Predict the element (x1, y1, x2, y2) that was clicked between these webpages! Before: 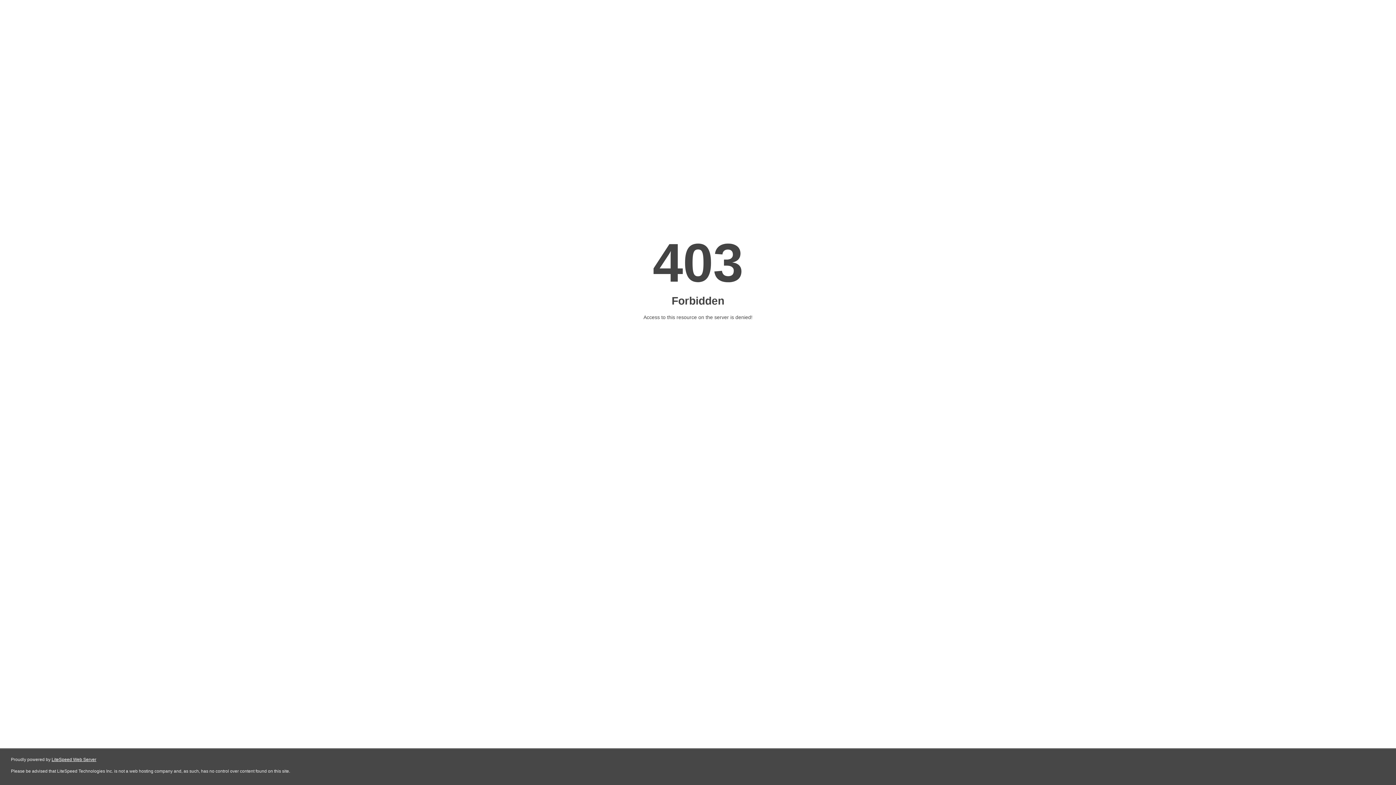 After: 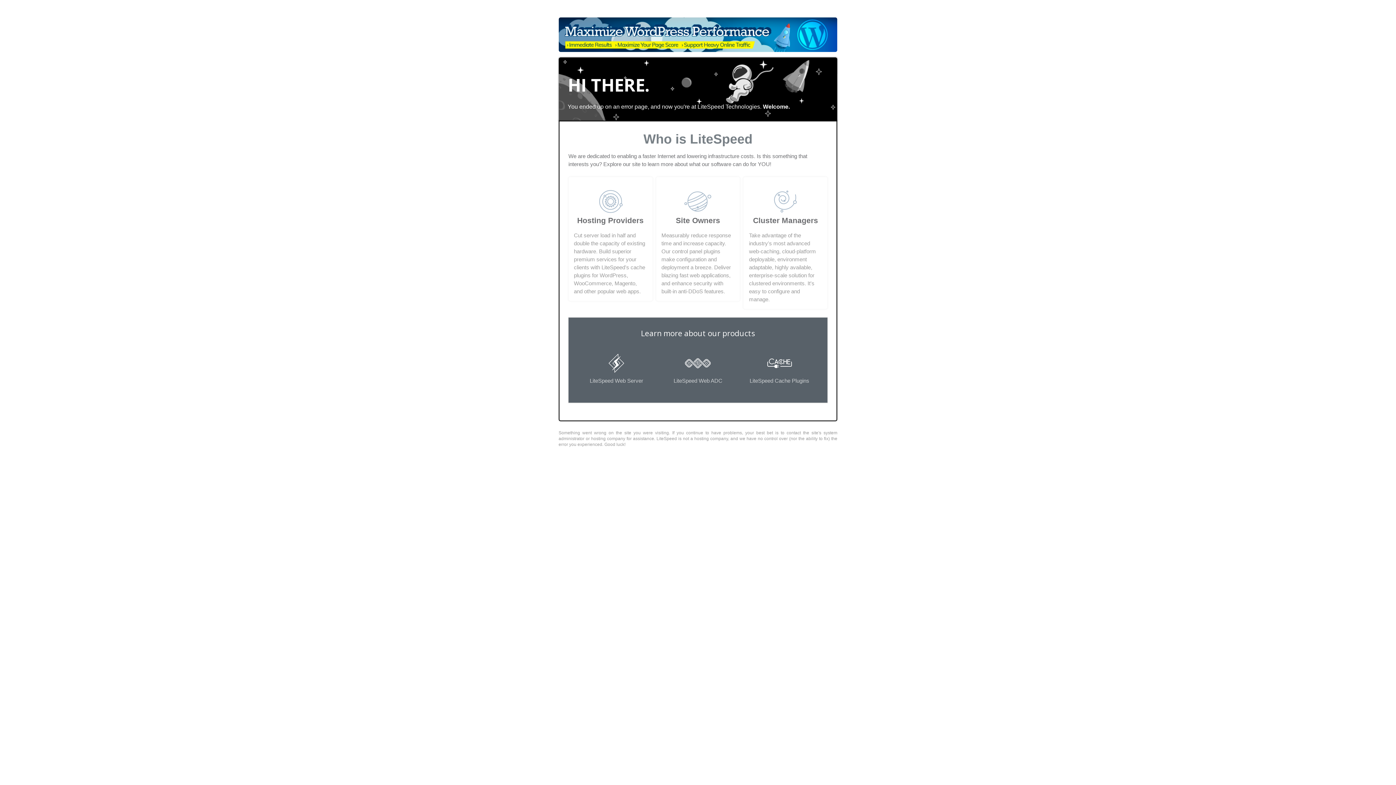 Action: bbox: (51, 757, 96, 762) label: LiteSpeed Web Server